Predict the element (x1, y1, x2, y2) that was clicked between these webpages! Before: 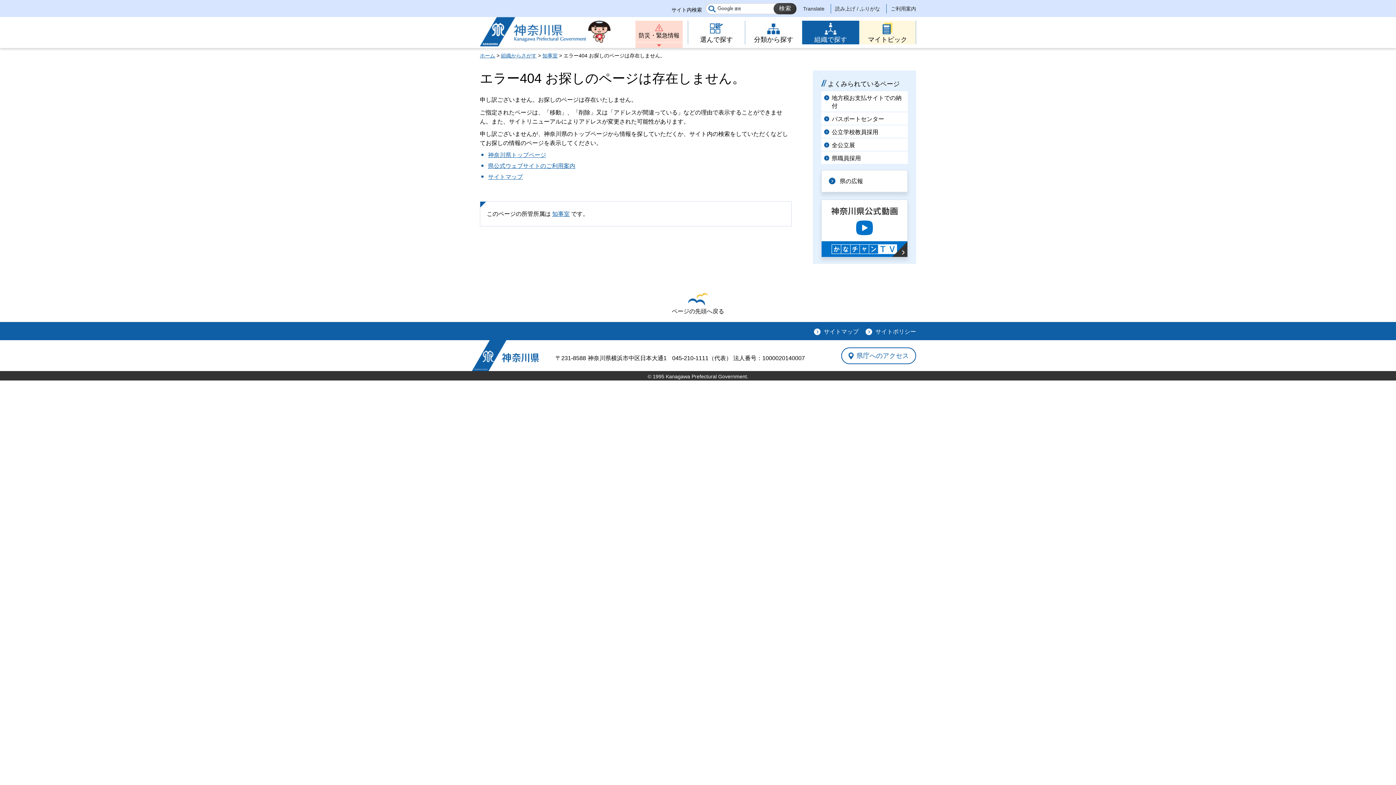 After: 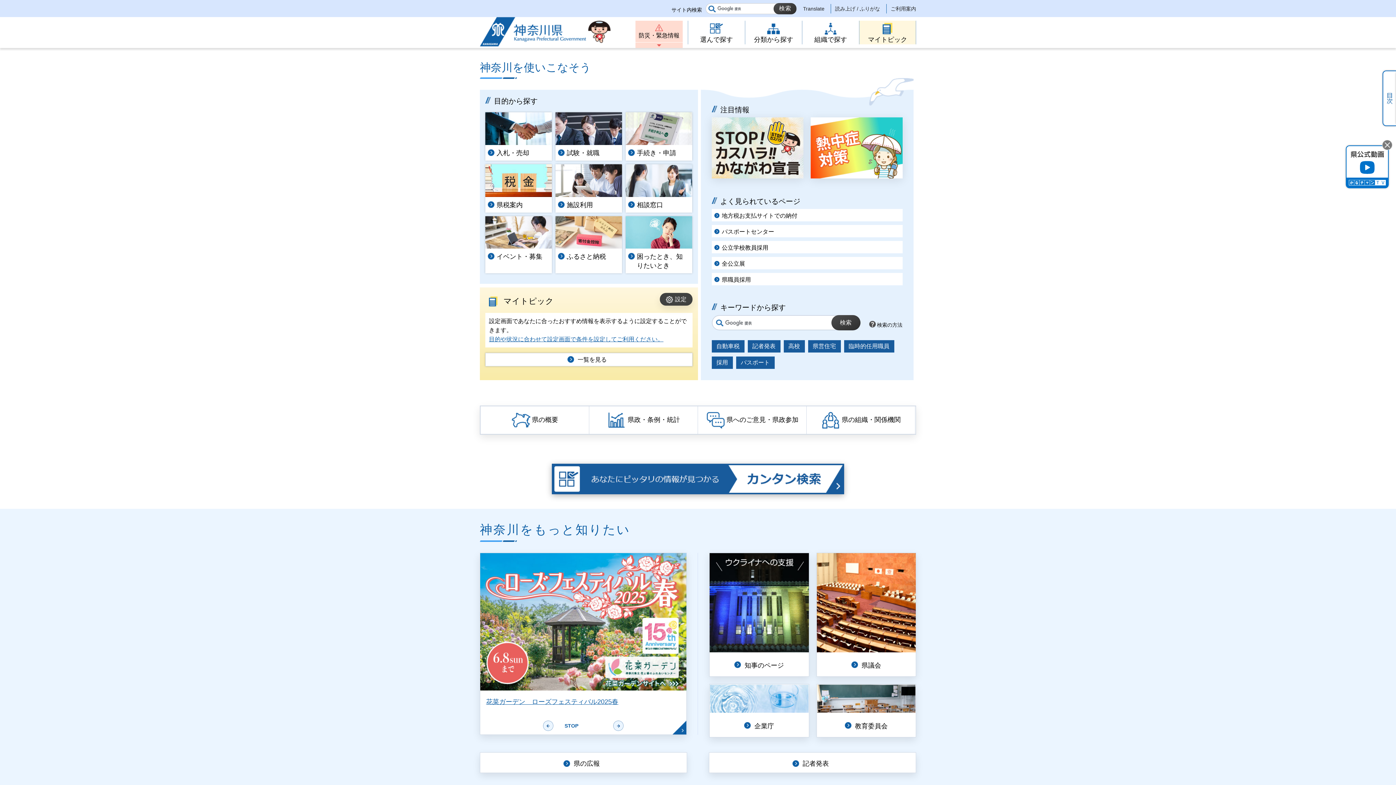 Action: label: 神奈川県 bbox: (472, 340, 539, 371)